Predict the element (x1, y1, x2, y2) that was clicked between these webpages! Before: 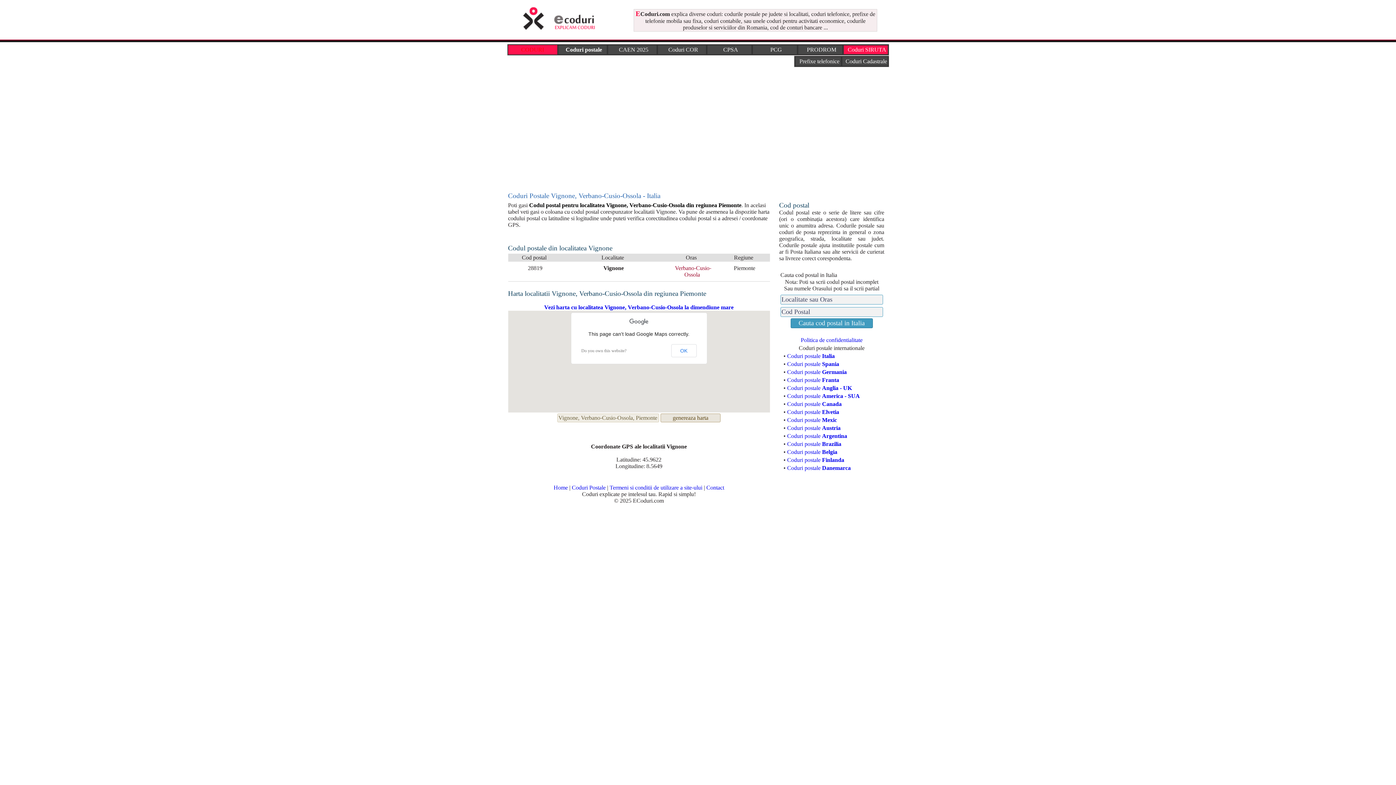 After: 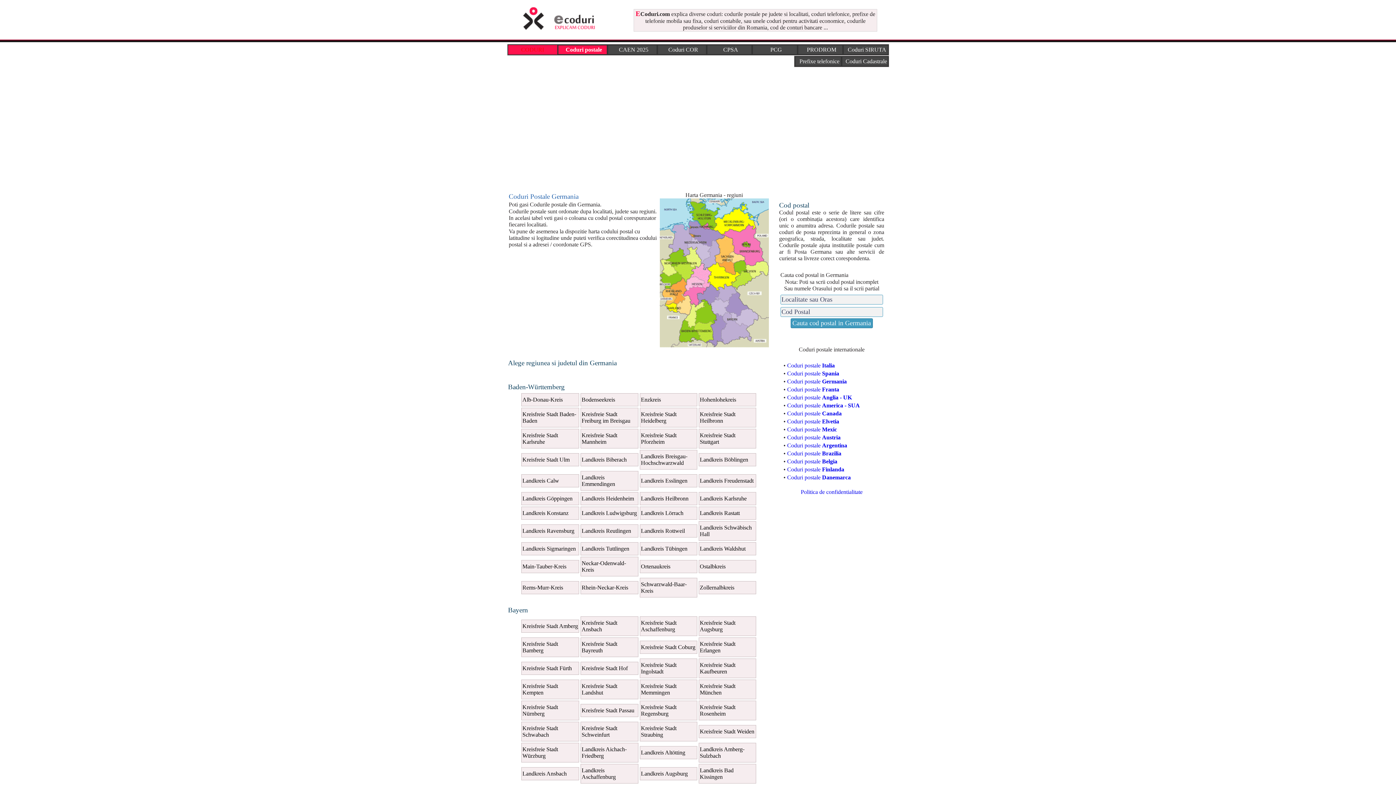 Action: label: Coduri postale Germania bbox: (787, 368, 846, 375)